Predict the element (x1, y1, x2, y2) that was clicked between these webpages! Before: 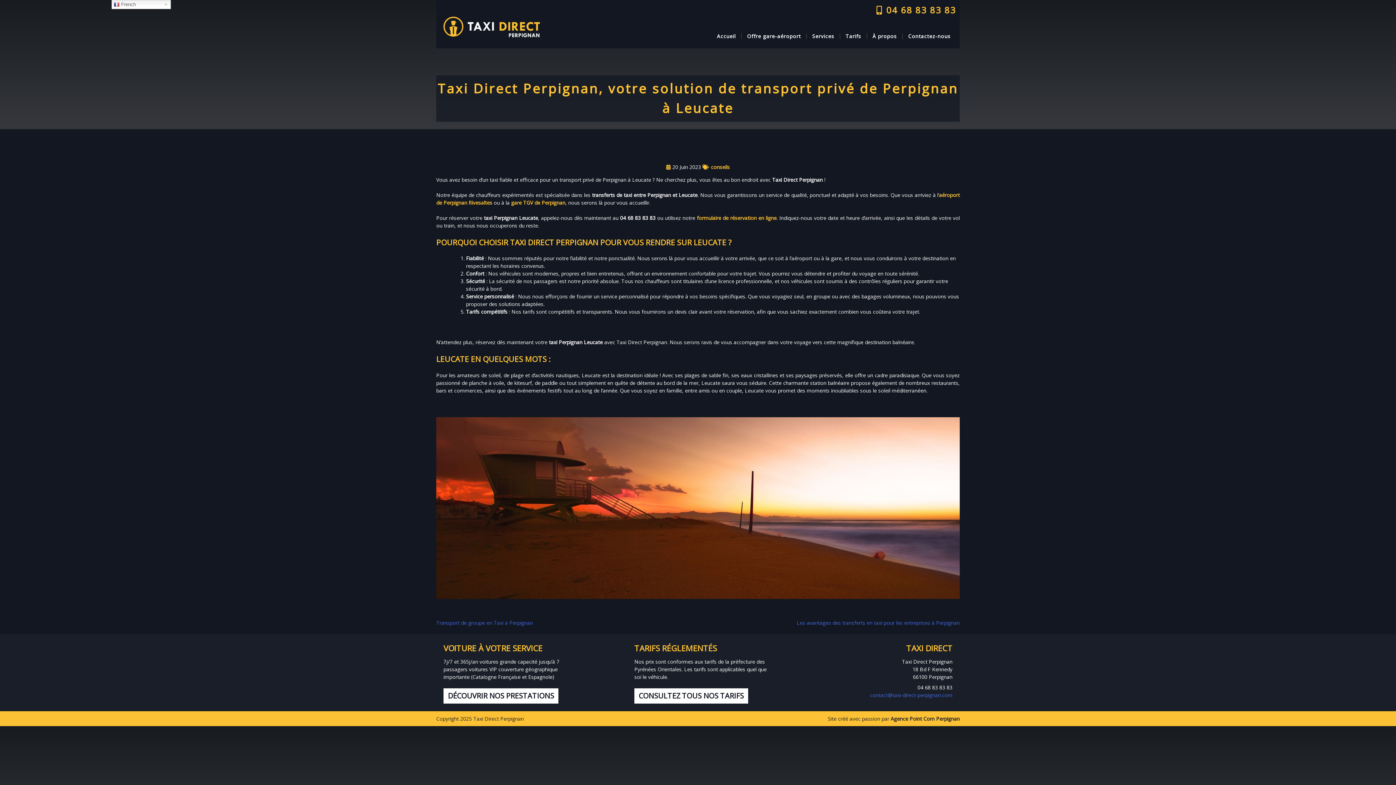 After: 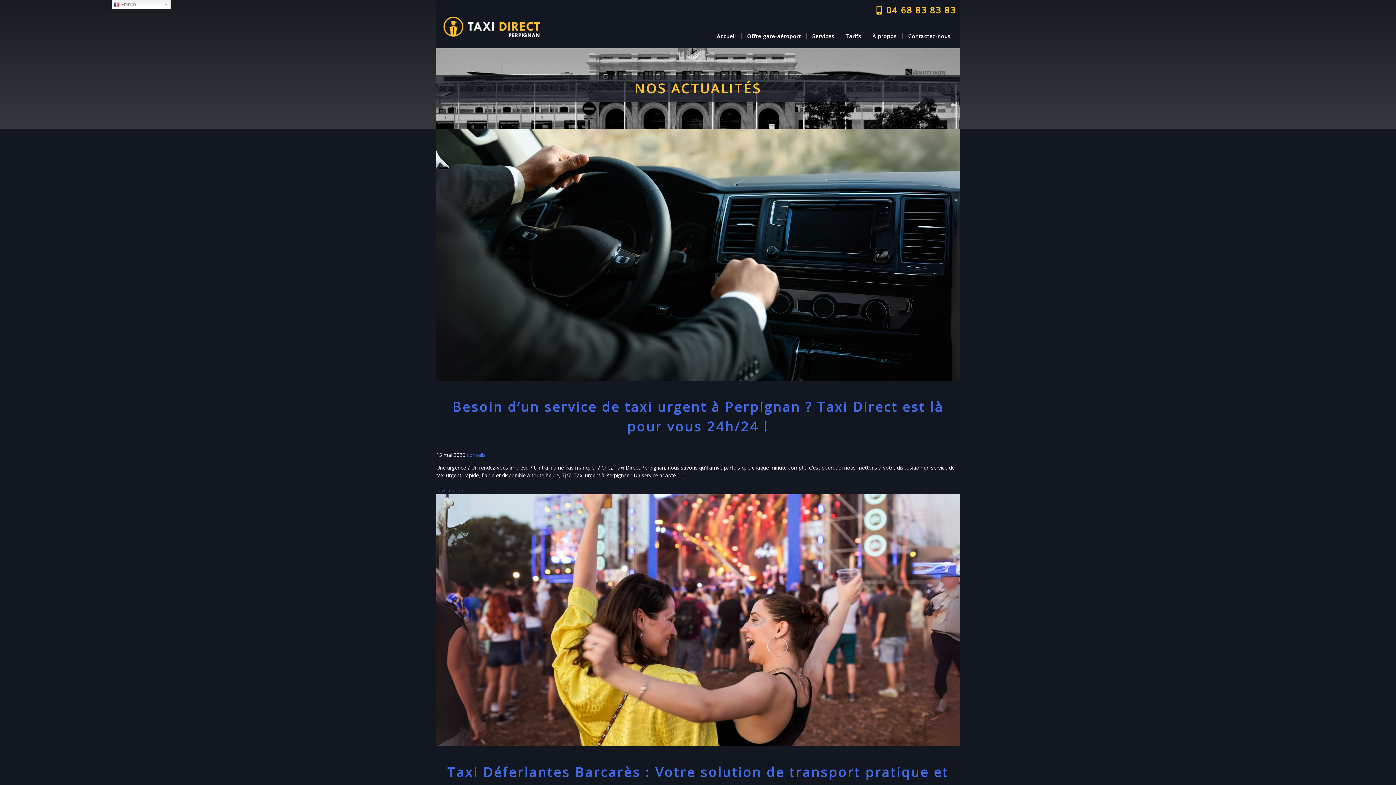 Action: bbox: (711, 163, 730, 170) label: conseils